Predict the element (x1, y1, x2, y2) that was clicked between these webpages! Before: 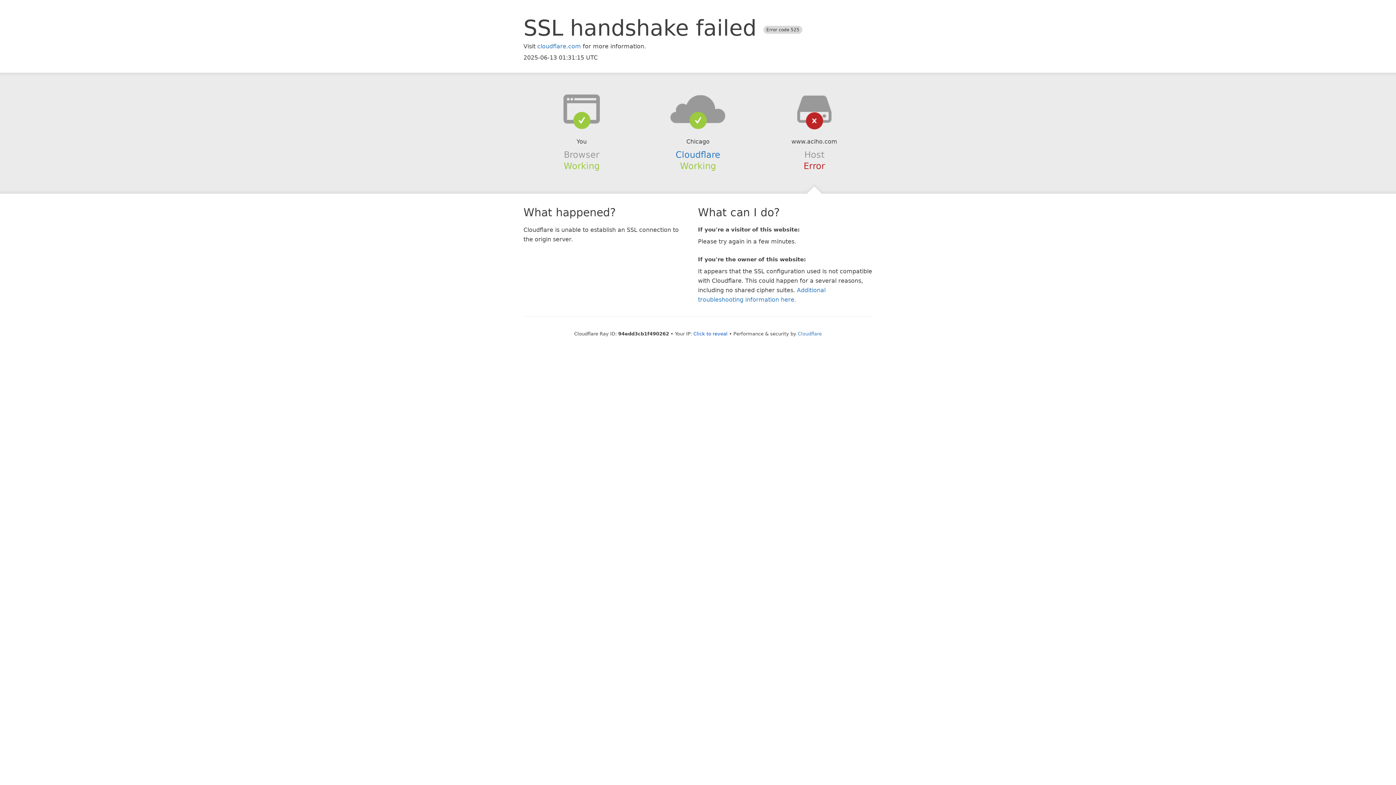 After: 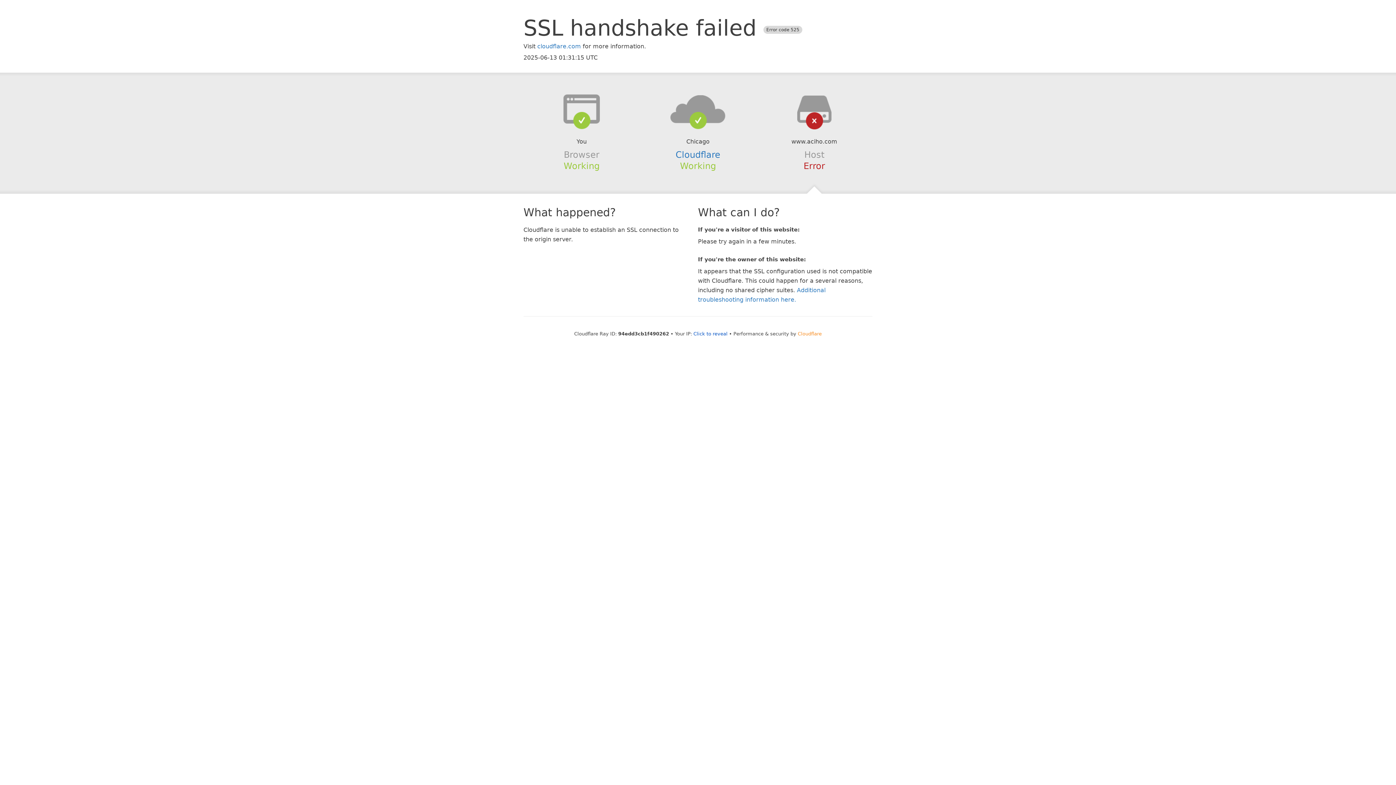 Action: bbox: (798, 331, 822, 336) label: Cloudflare